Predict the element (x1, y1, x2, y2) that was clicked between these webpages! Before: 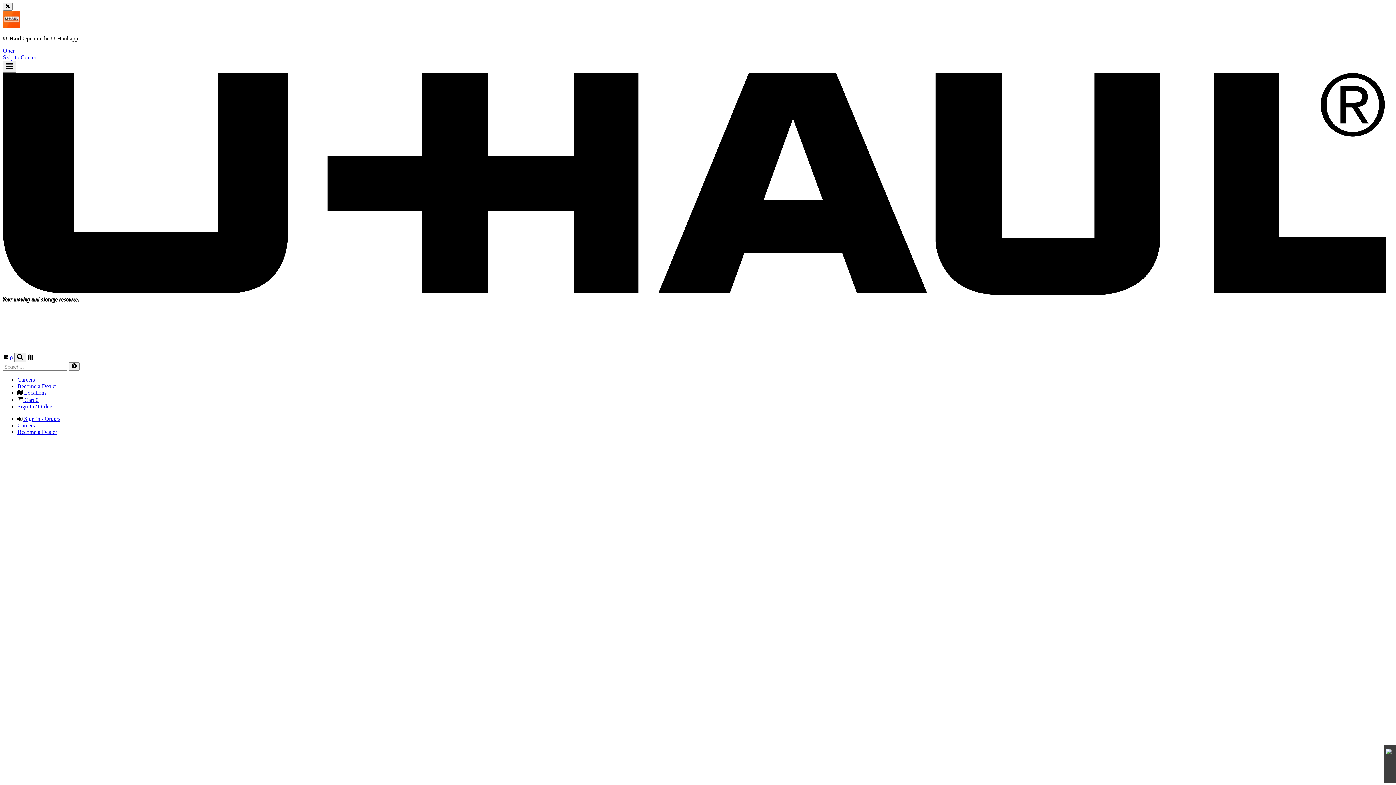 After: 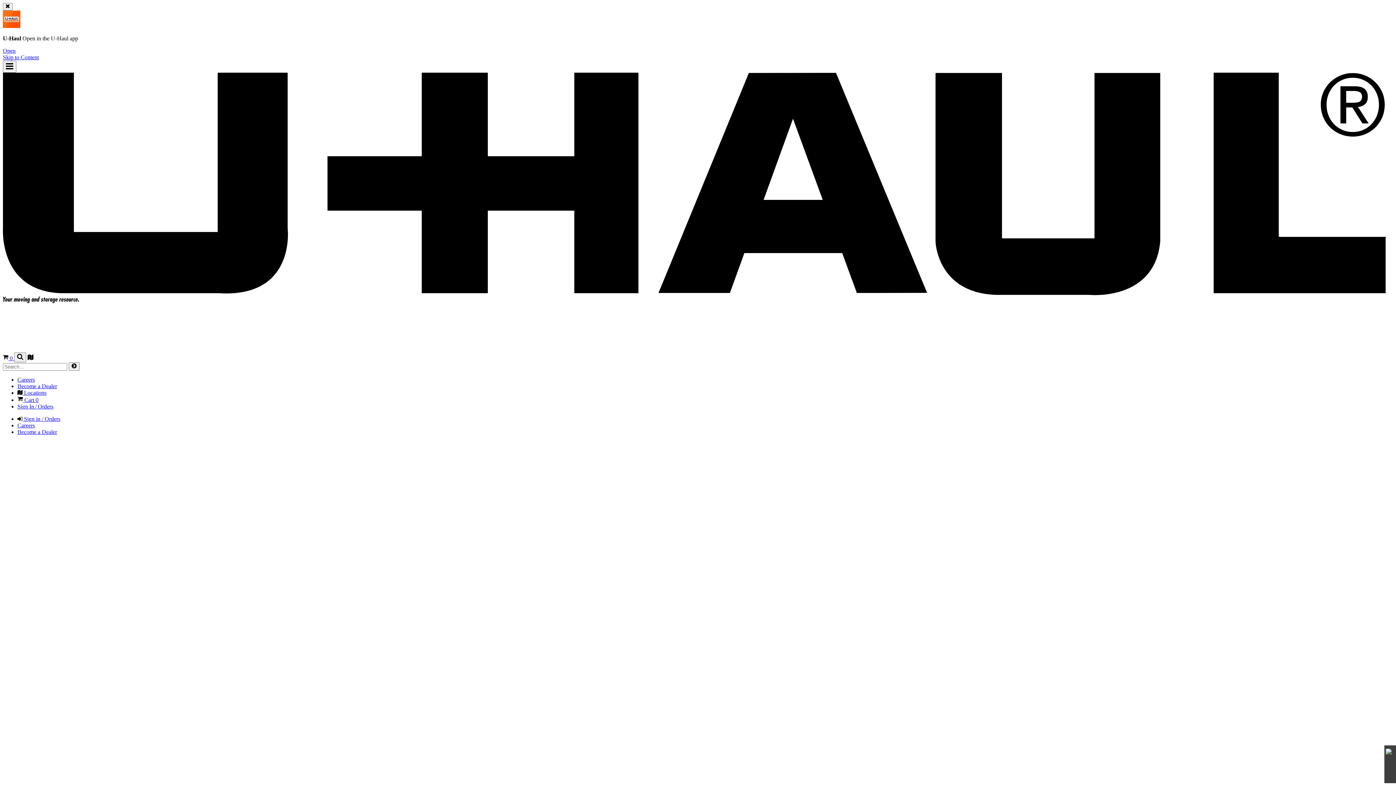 Action: label: Careers bbox: (17, 376, 34, 382)